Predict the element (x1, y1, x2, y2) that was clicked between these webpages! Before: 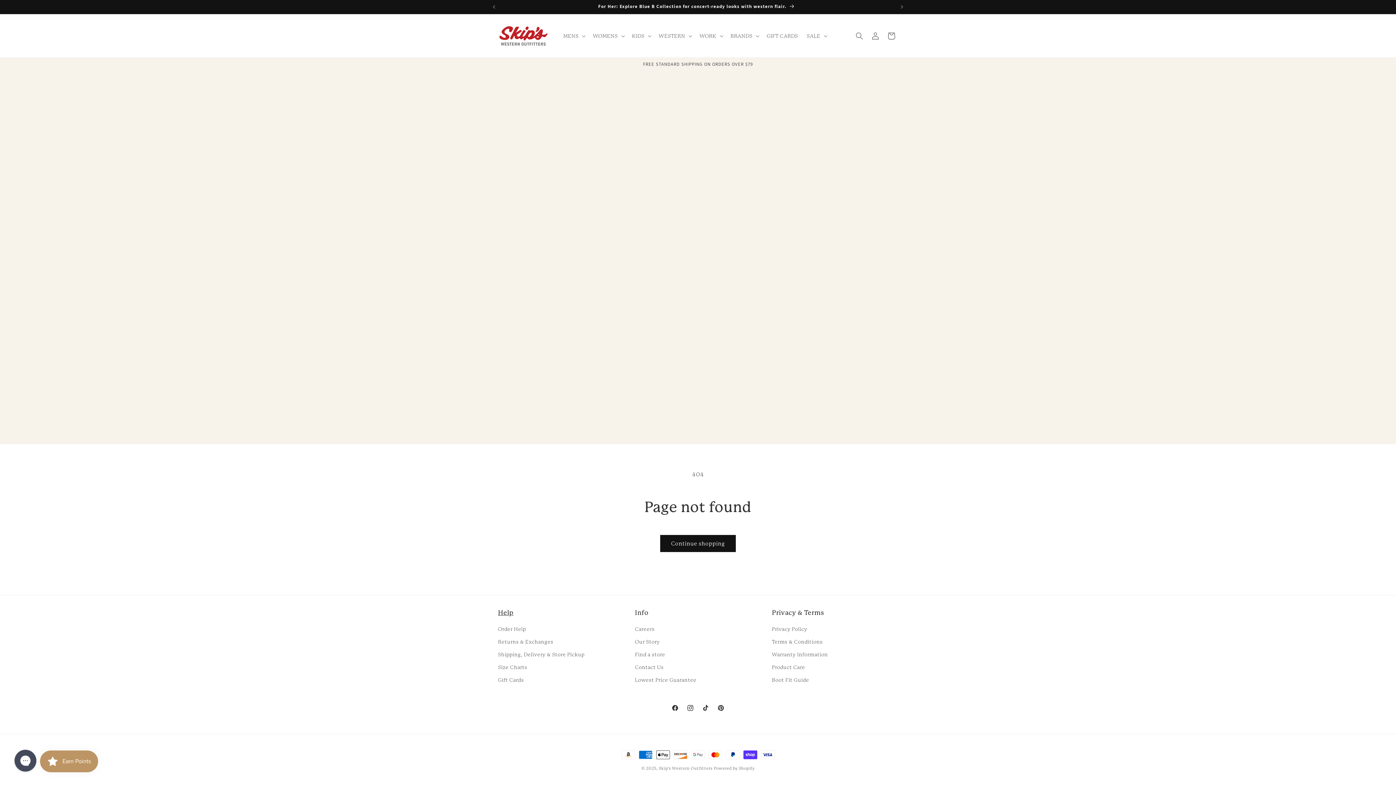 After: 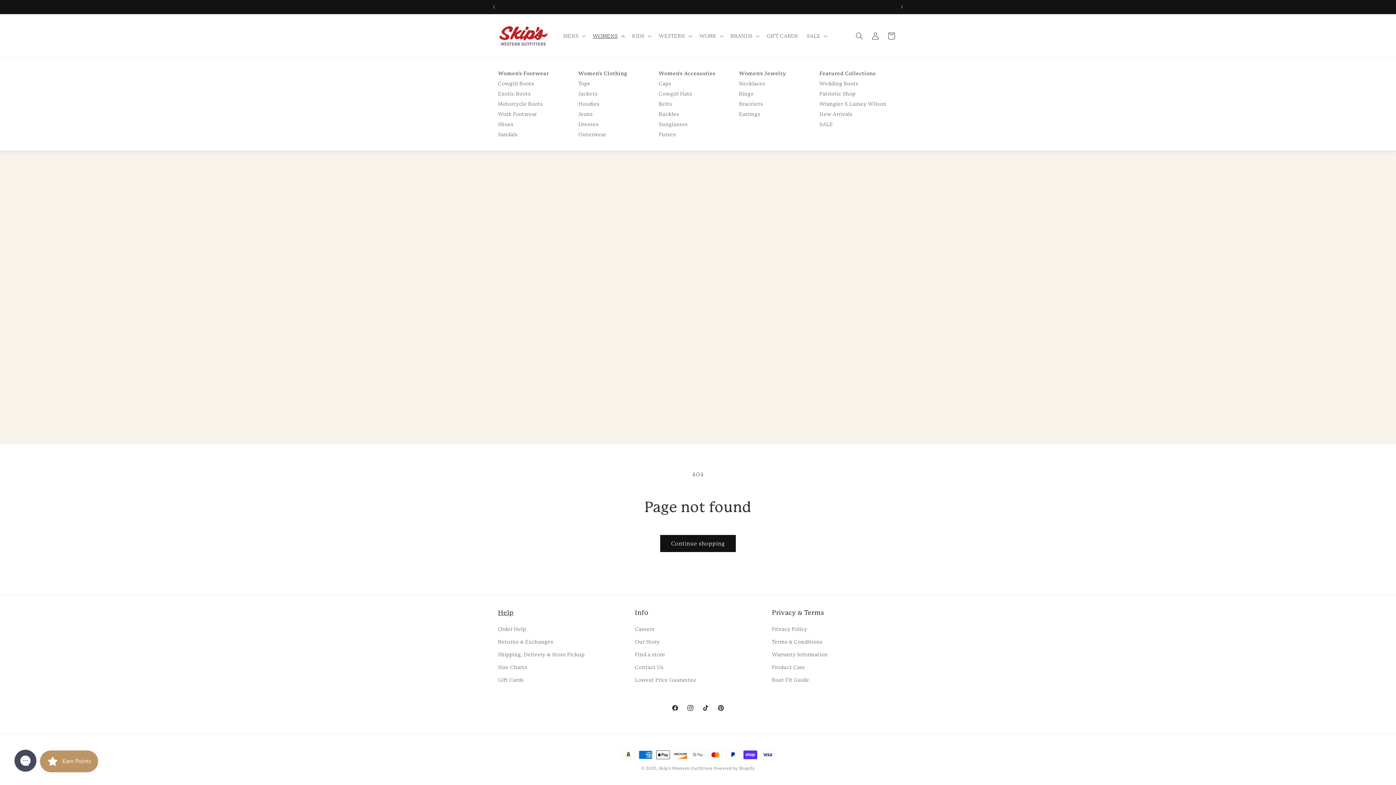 Action: bbox: (588, 28, 627, 43) label: WOMENS